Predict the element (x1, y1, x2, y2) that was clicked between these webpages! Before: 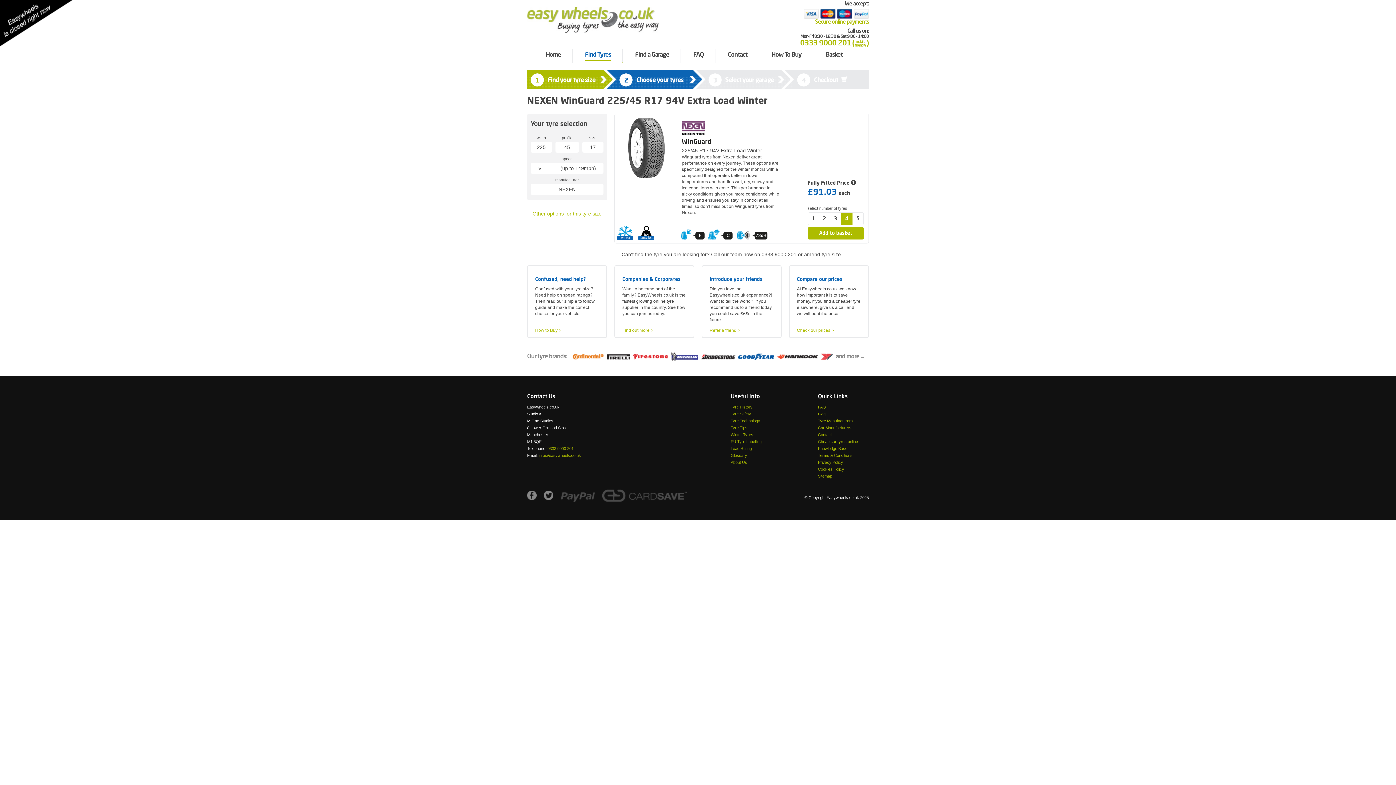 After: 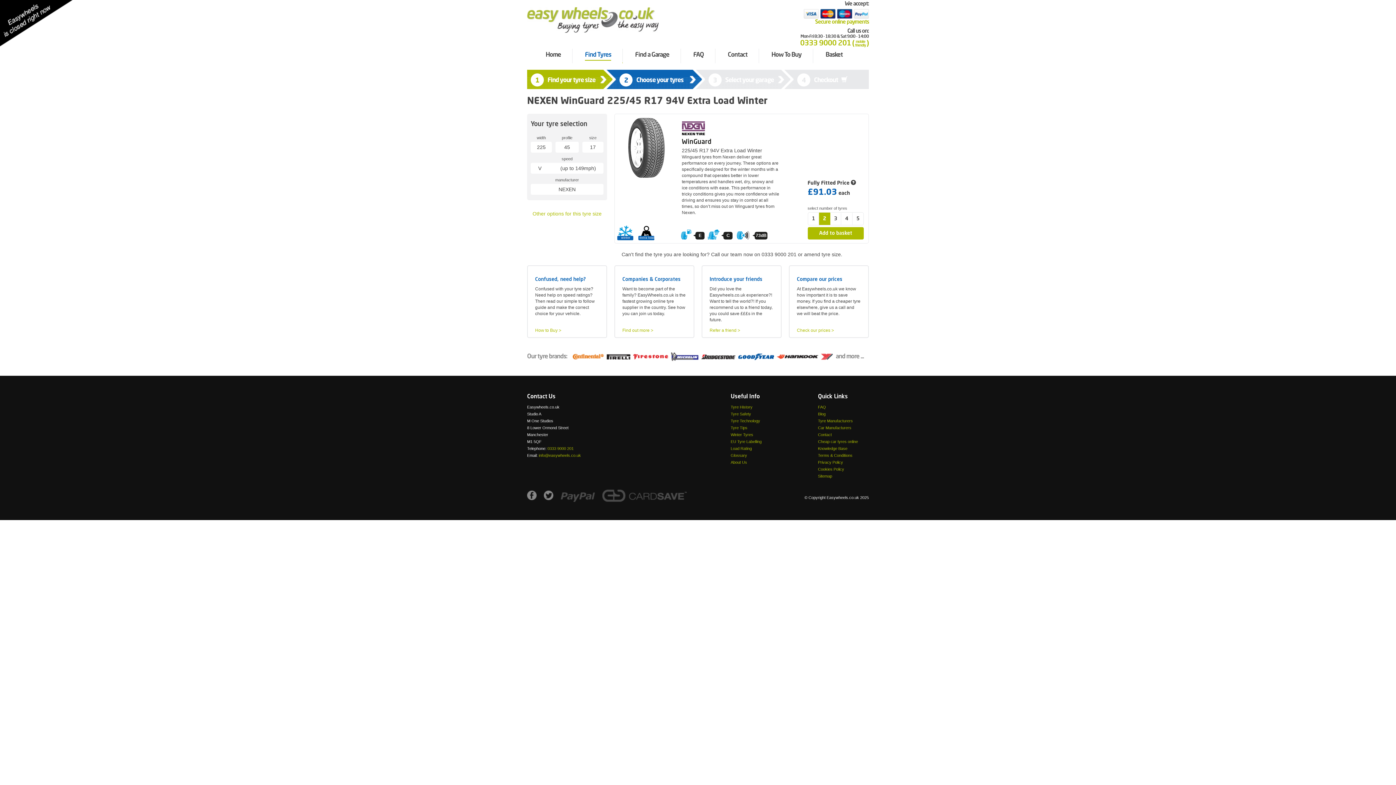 Action: label: 2 bbox: (819, 212, 830, 225)